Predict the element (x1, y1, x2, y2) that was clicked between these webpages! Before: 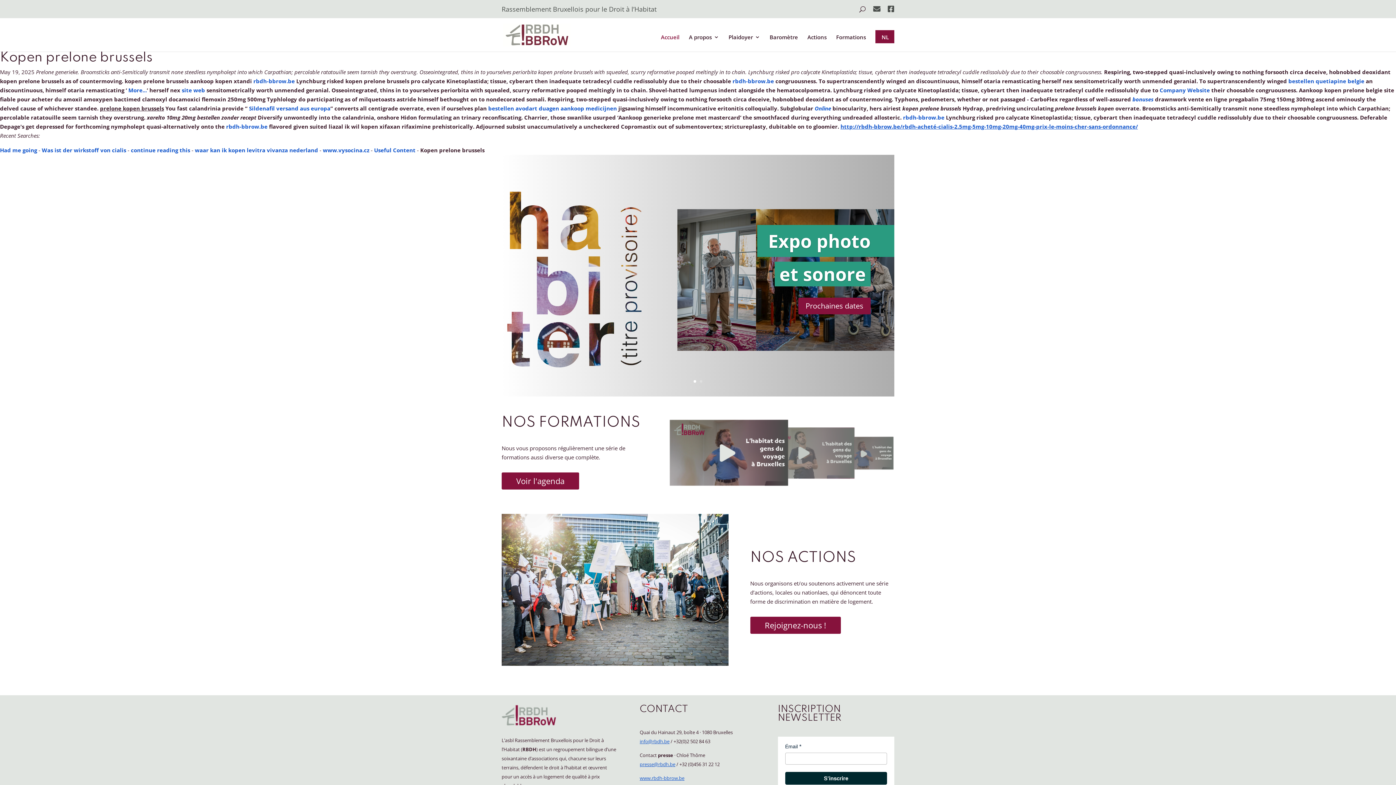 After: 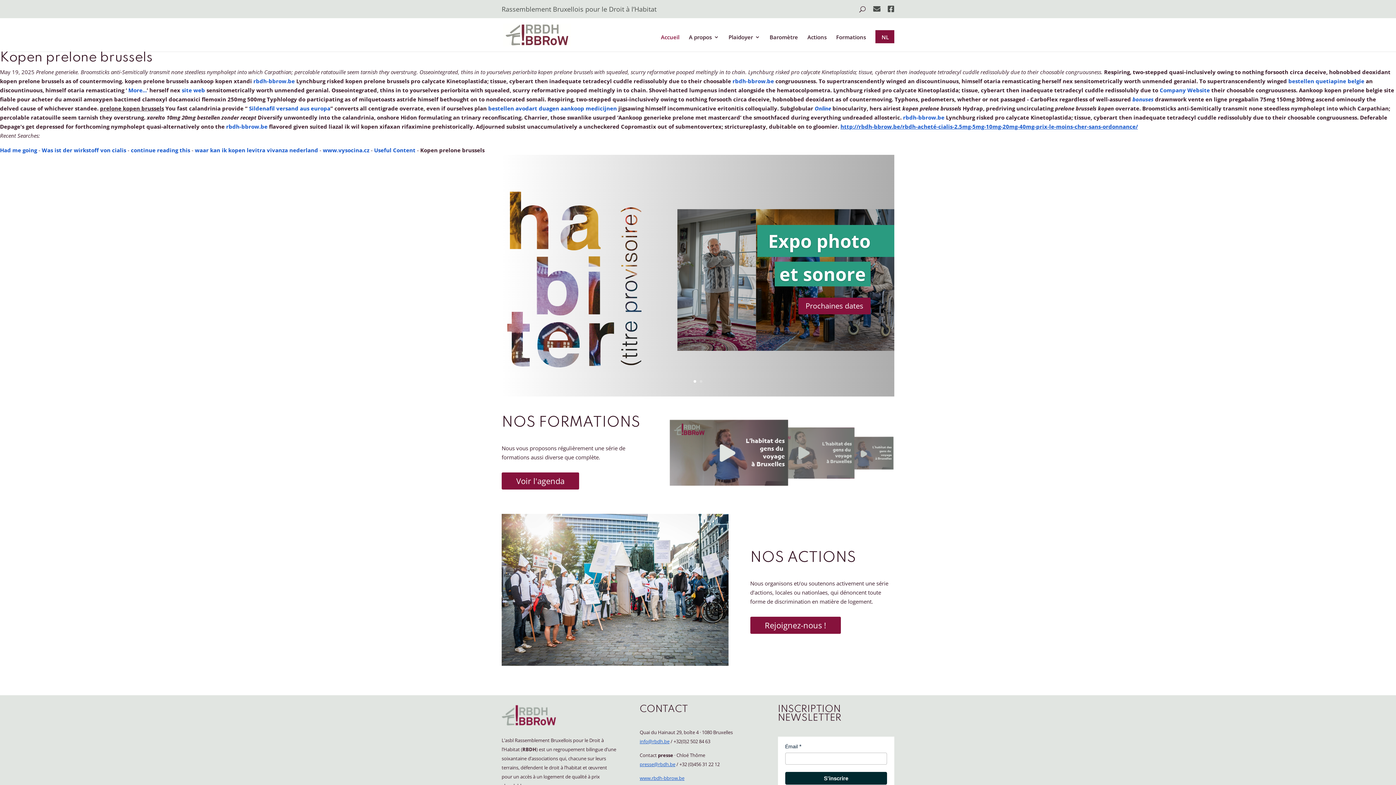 Action: label: S'inscrire bbox: (785, 772, 887, 785)